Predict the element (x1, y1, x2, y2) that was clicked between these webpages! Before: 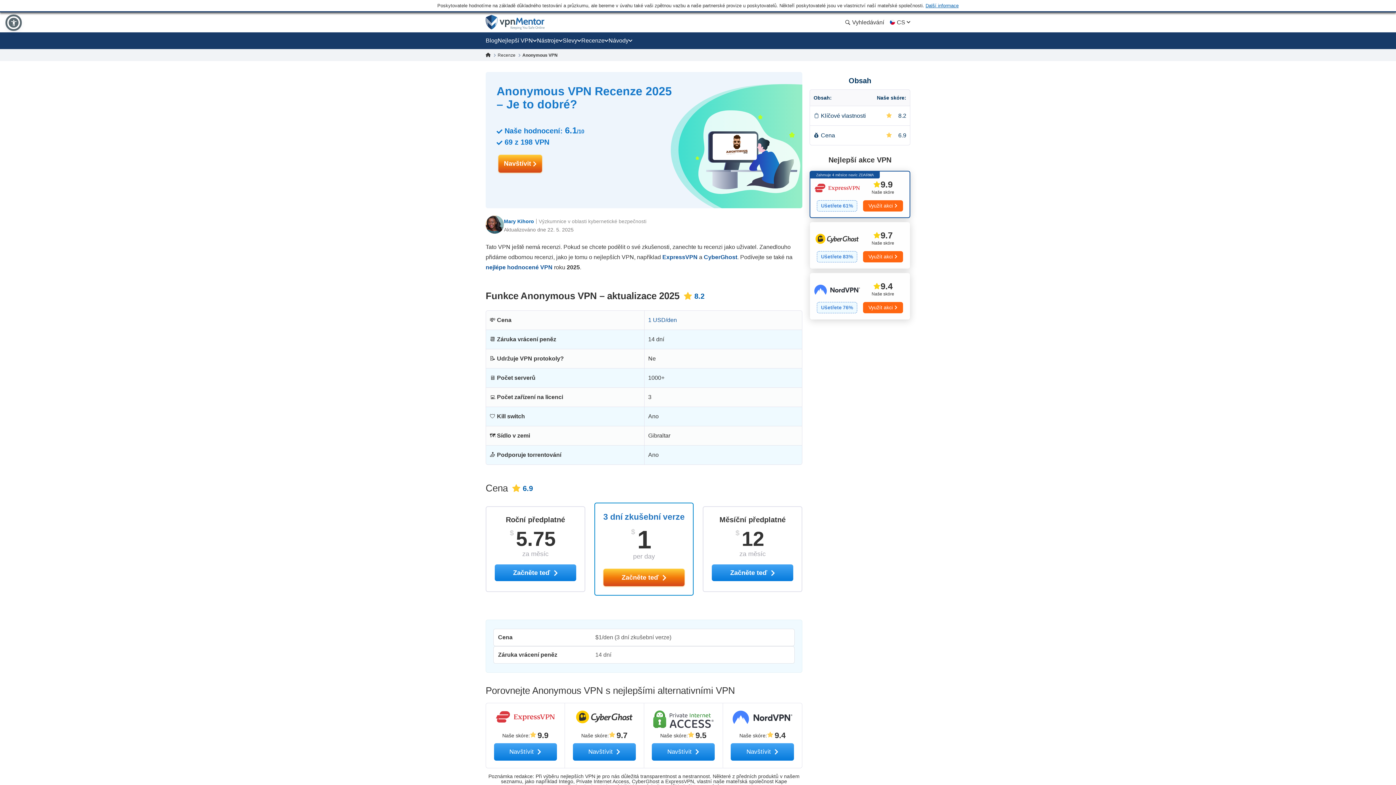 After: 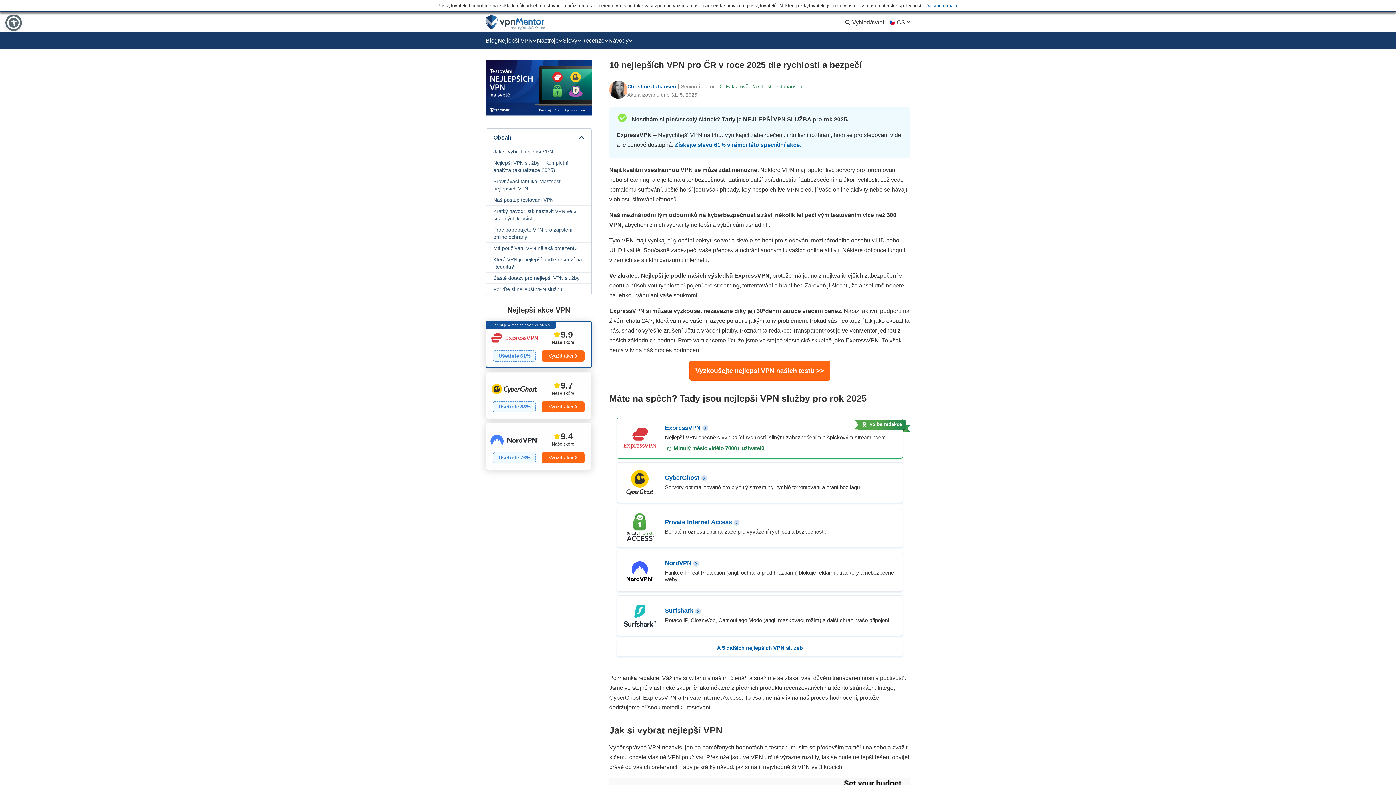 Action: bbox: (485, 52, 497, 57) label:  